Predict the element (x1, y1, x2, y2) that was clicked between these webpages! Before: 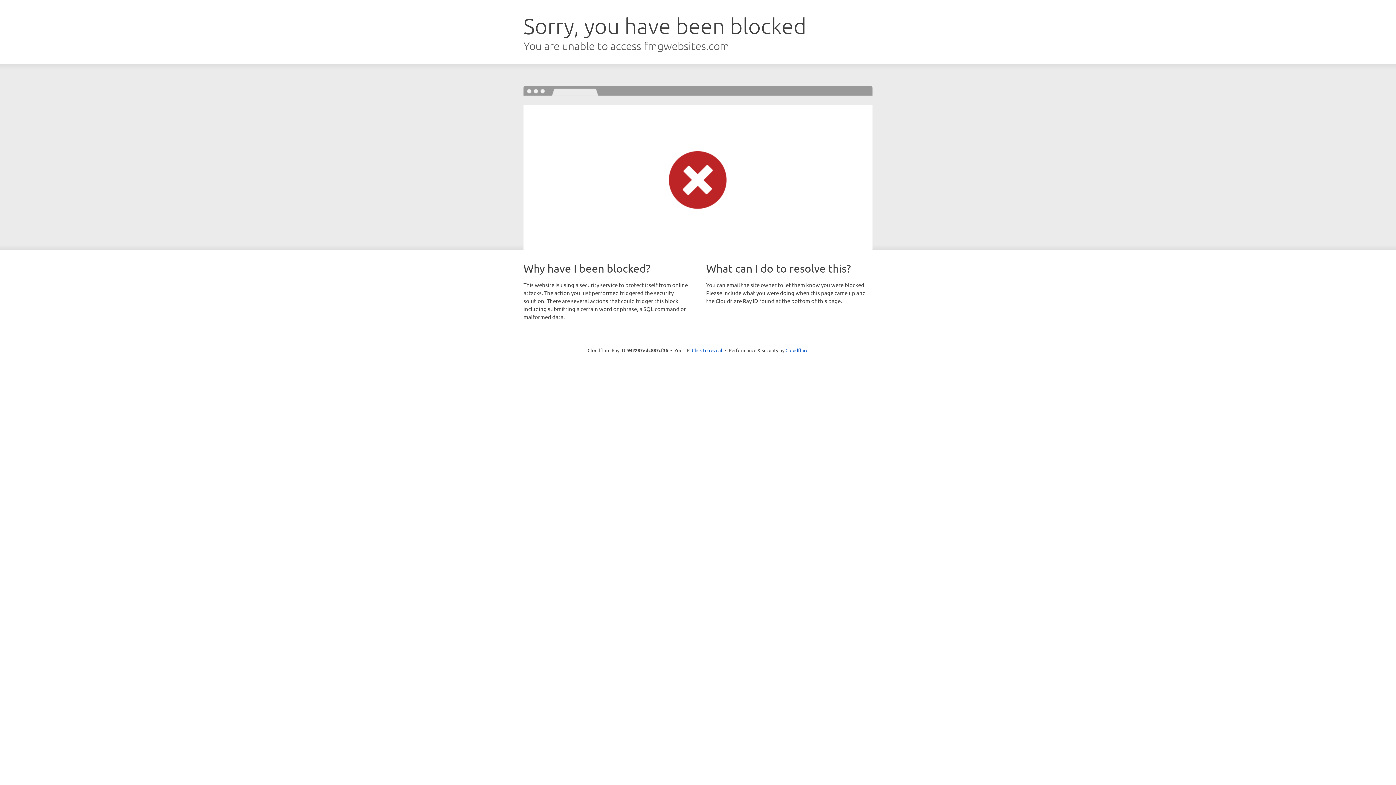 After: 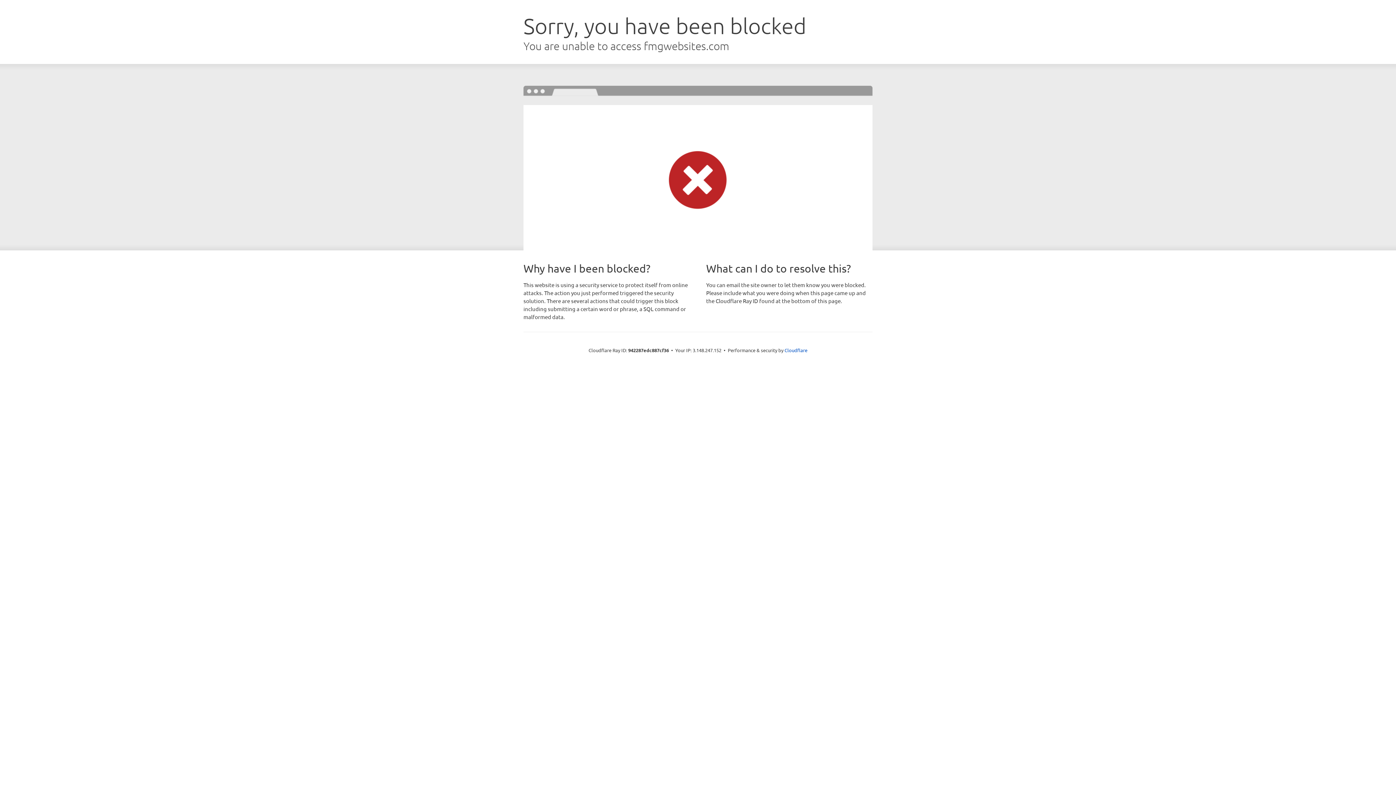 Action: bbox: (692, 346, 722, 353) label: Click to reveal